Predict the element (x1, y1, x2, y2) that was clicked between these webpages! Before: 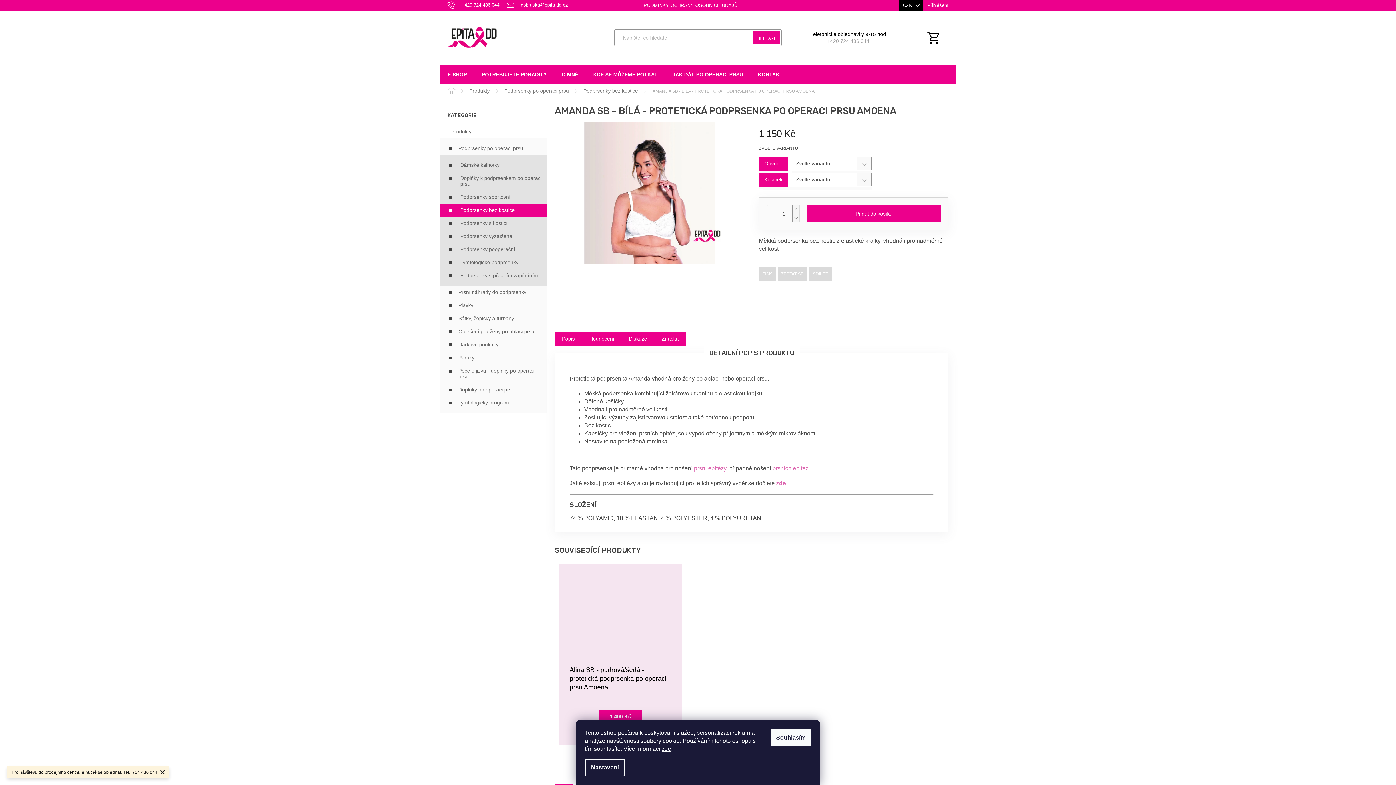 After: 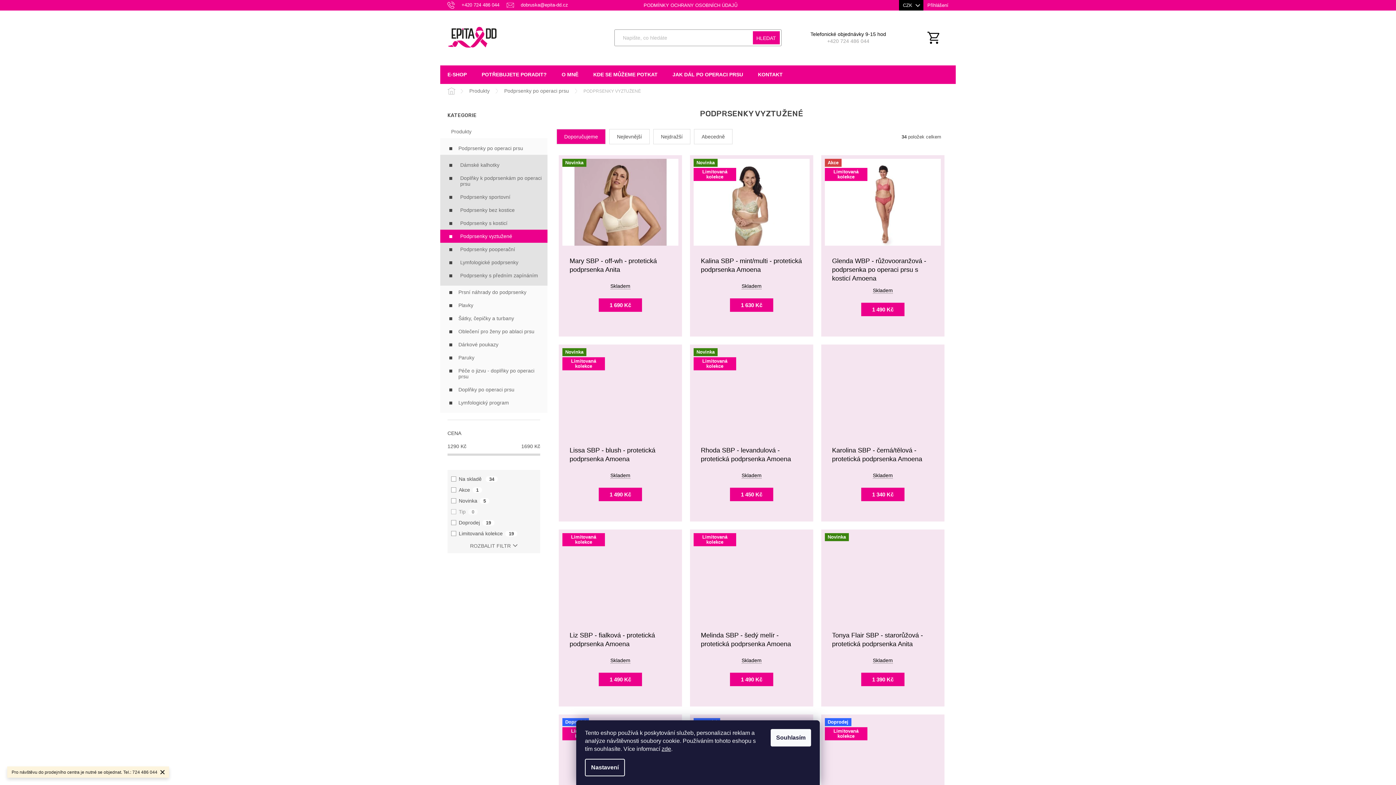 Action: label: Podprsenky vyztužené bbox: (440, 229, 547, 242)